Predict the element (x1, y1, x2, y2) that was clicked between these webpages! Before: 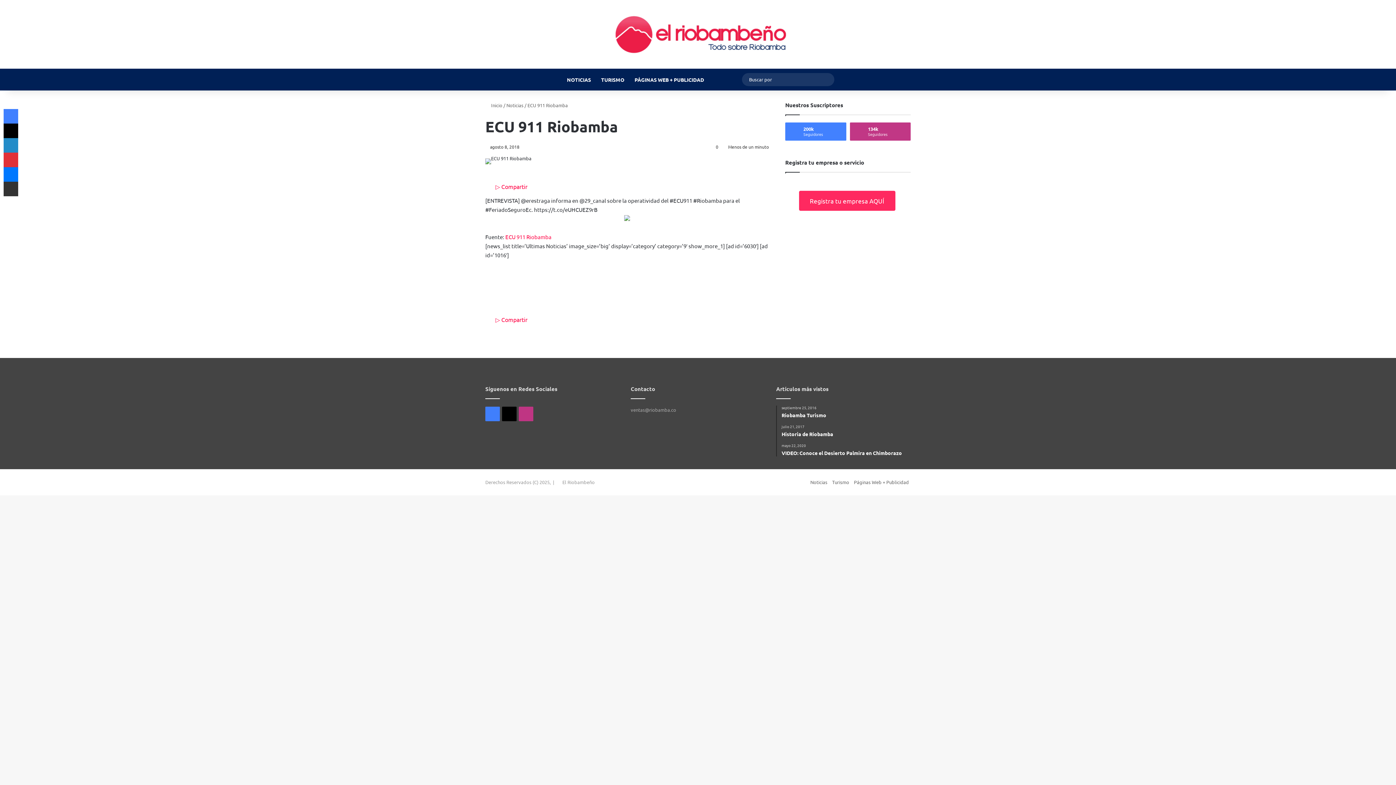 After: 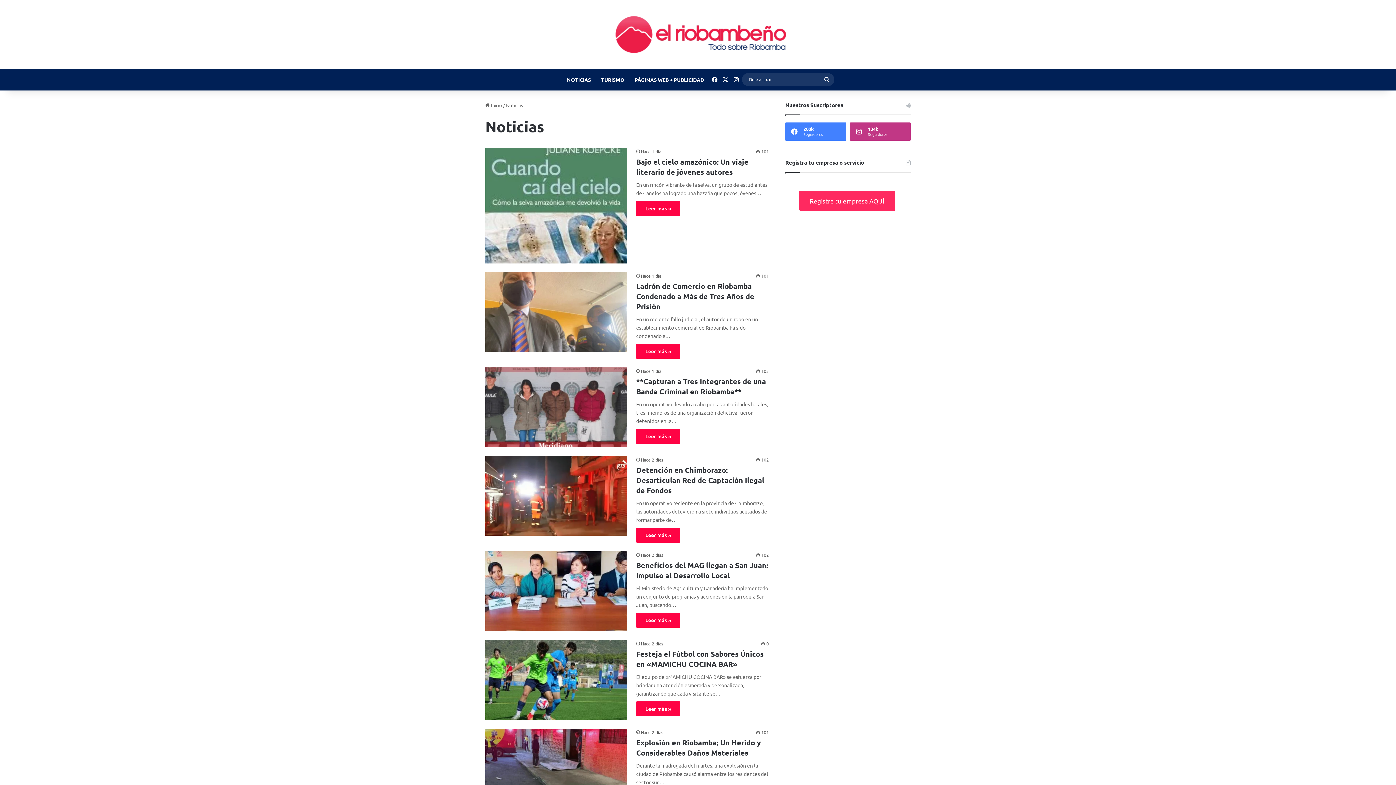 Action: label: Noticias bbox: (506, 102, 523, 108)